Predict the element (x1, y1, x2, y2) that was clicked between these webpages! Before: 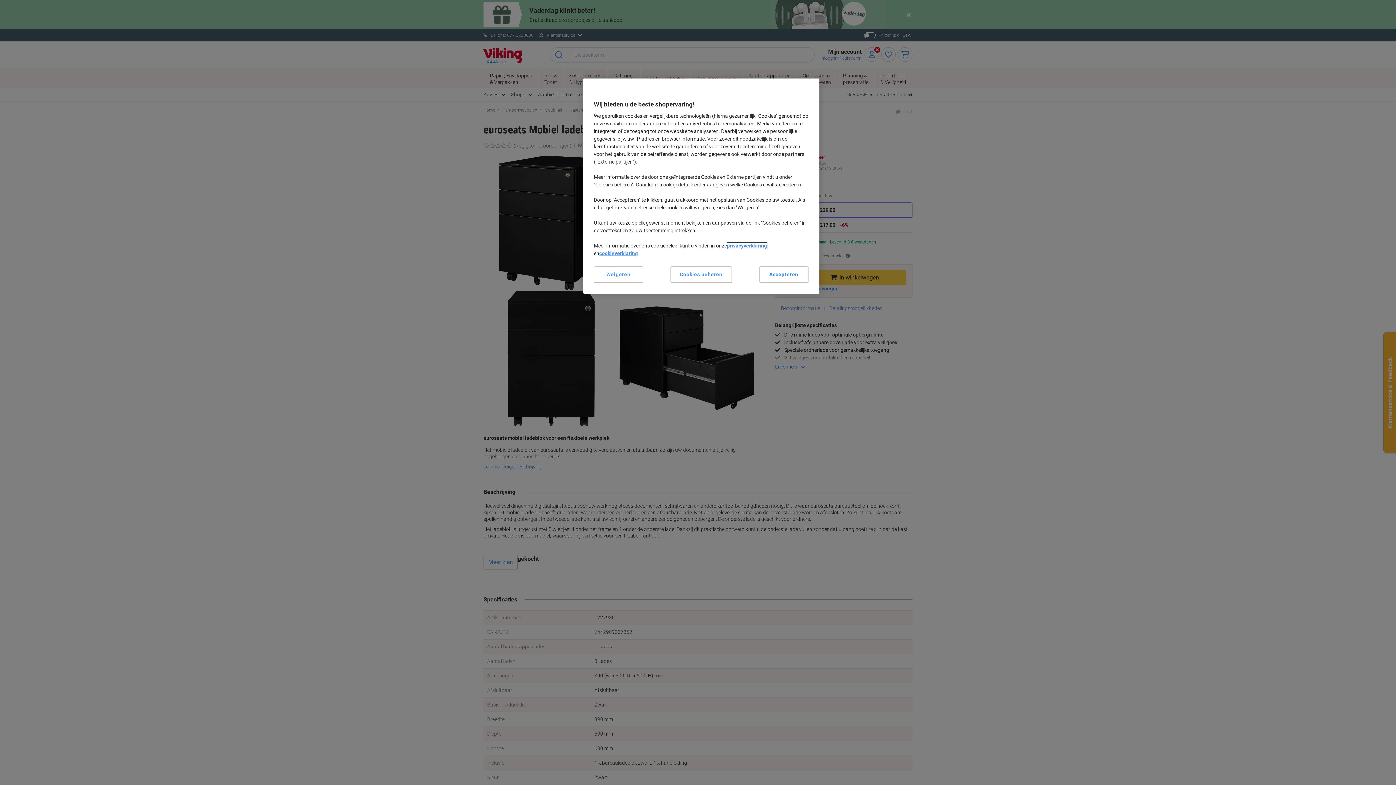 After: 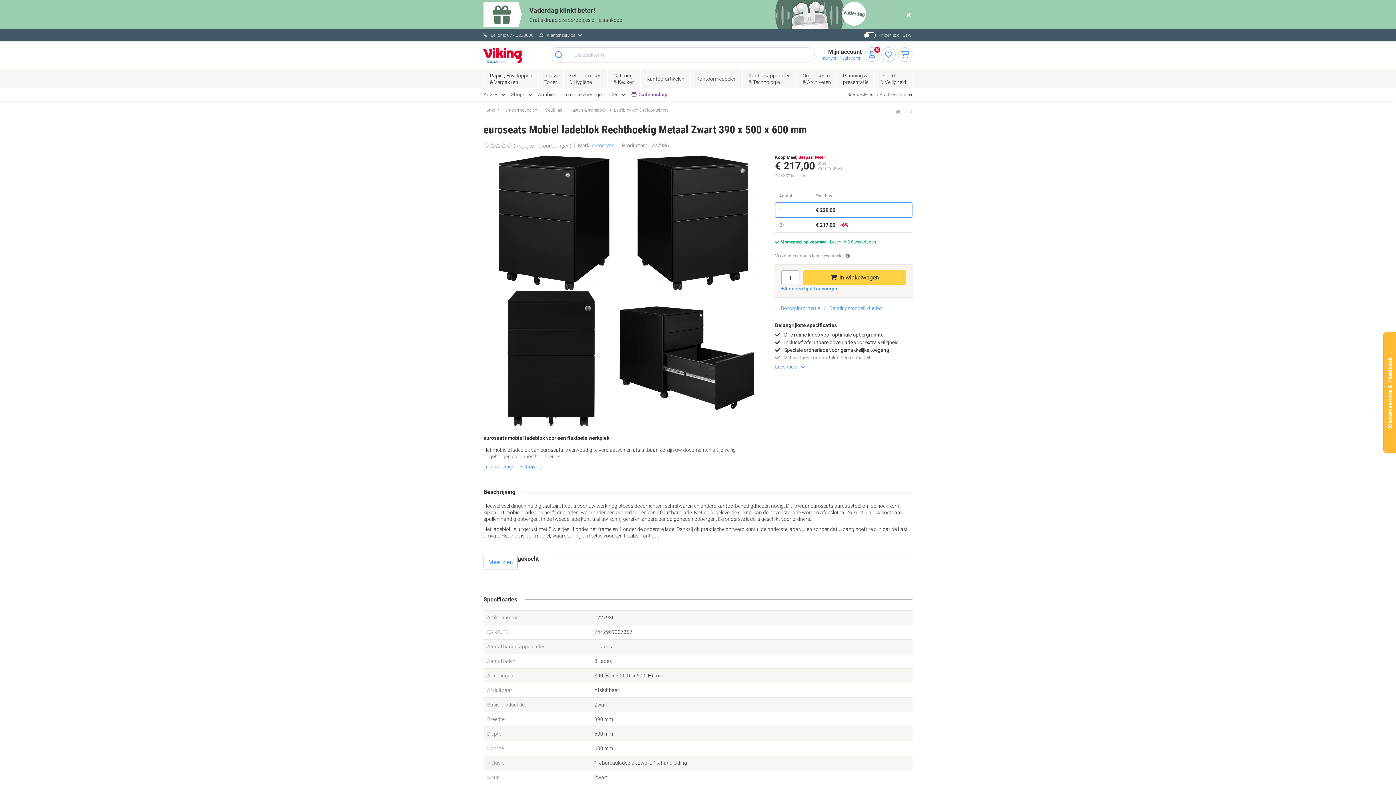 Action: label: Accepteren bbox: (759, 266, 808, 283)